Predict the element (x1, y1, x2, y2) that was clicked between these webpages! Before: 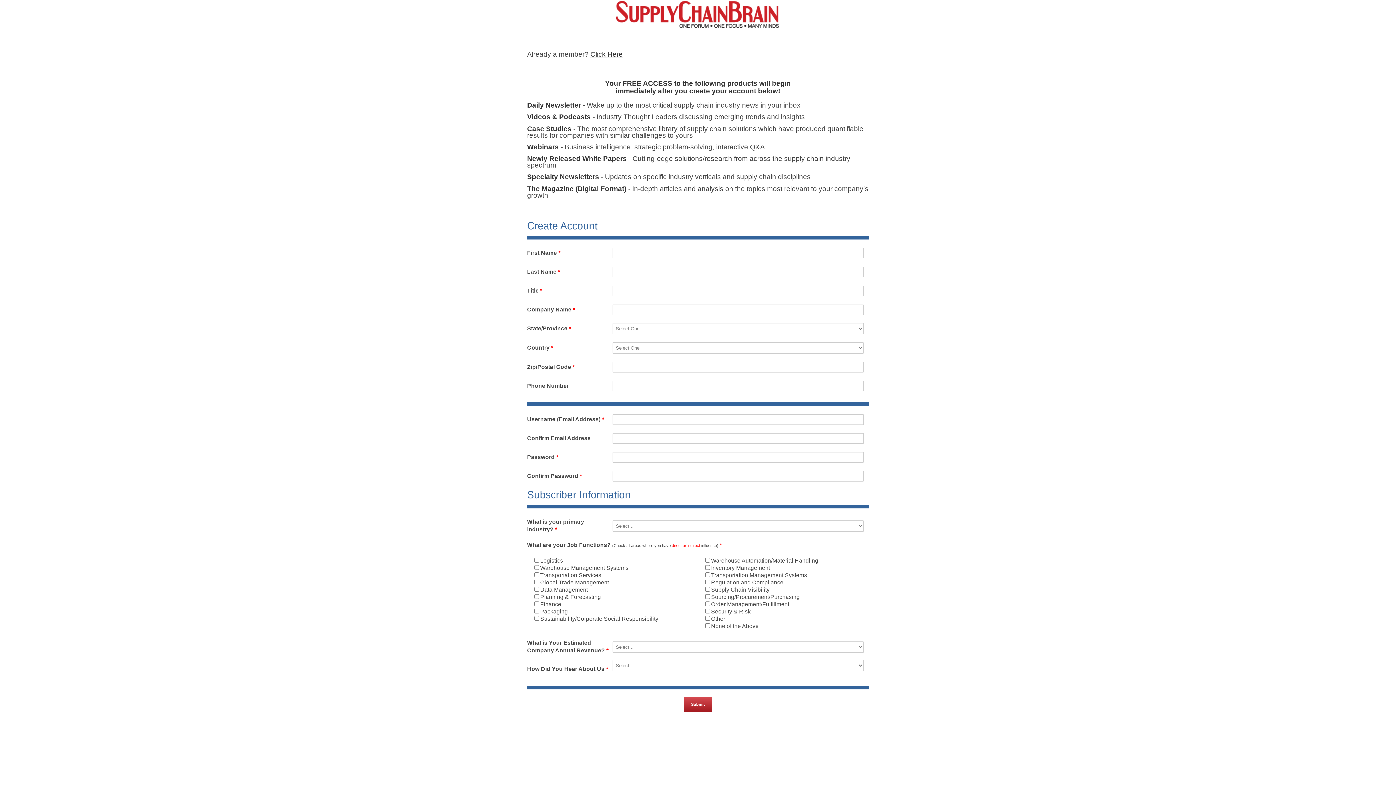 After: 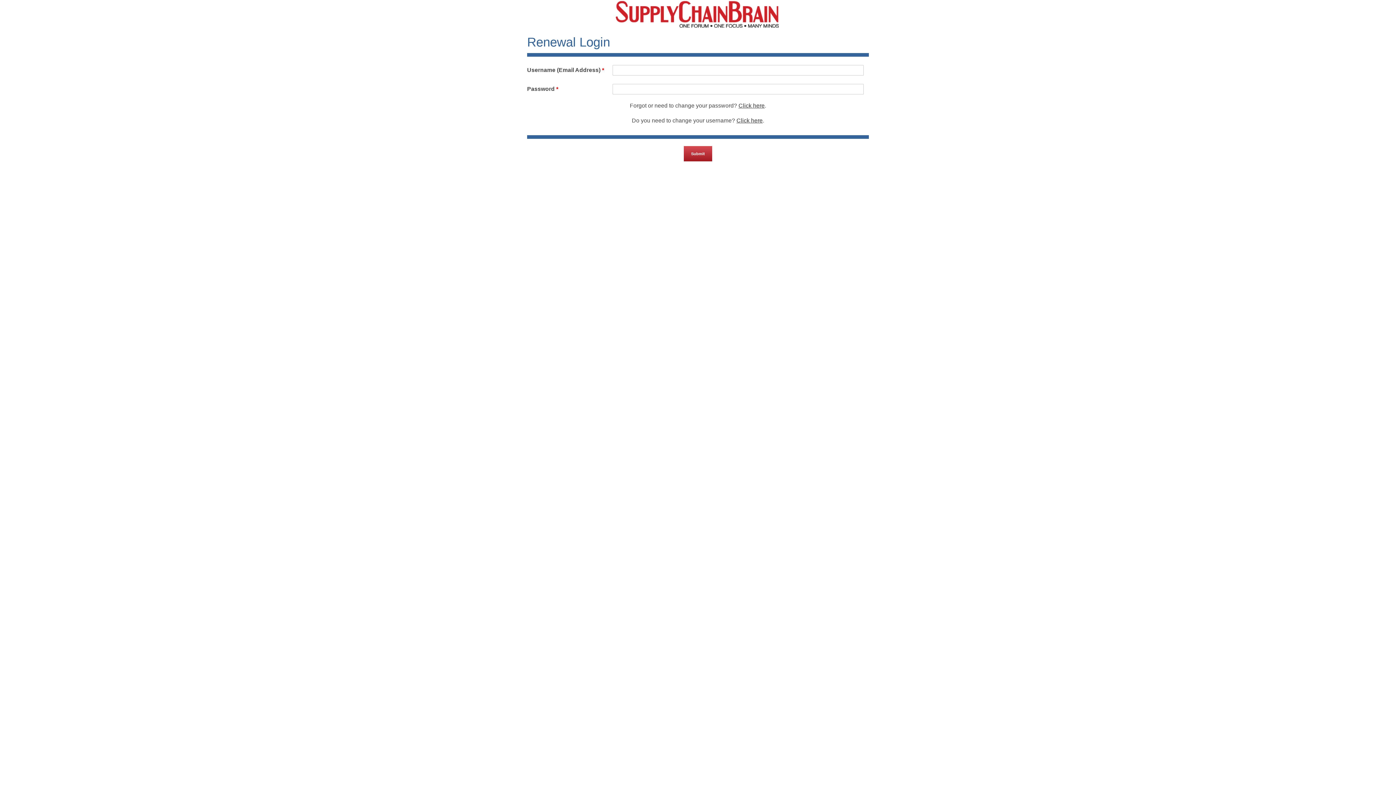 Action: label: Click Here bbox: (590, 50, 622, 58)